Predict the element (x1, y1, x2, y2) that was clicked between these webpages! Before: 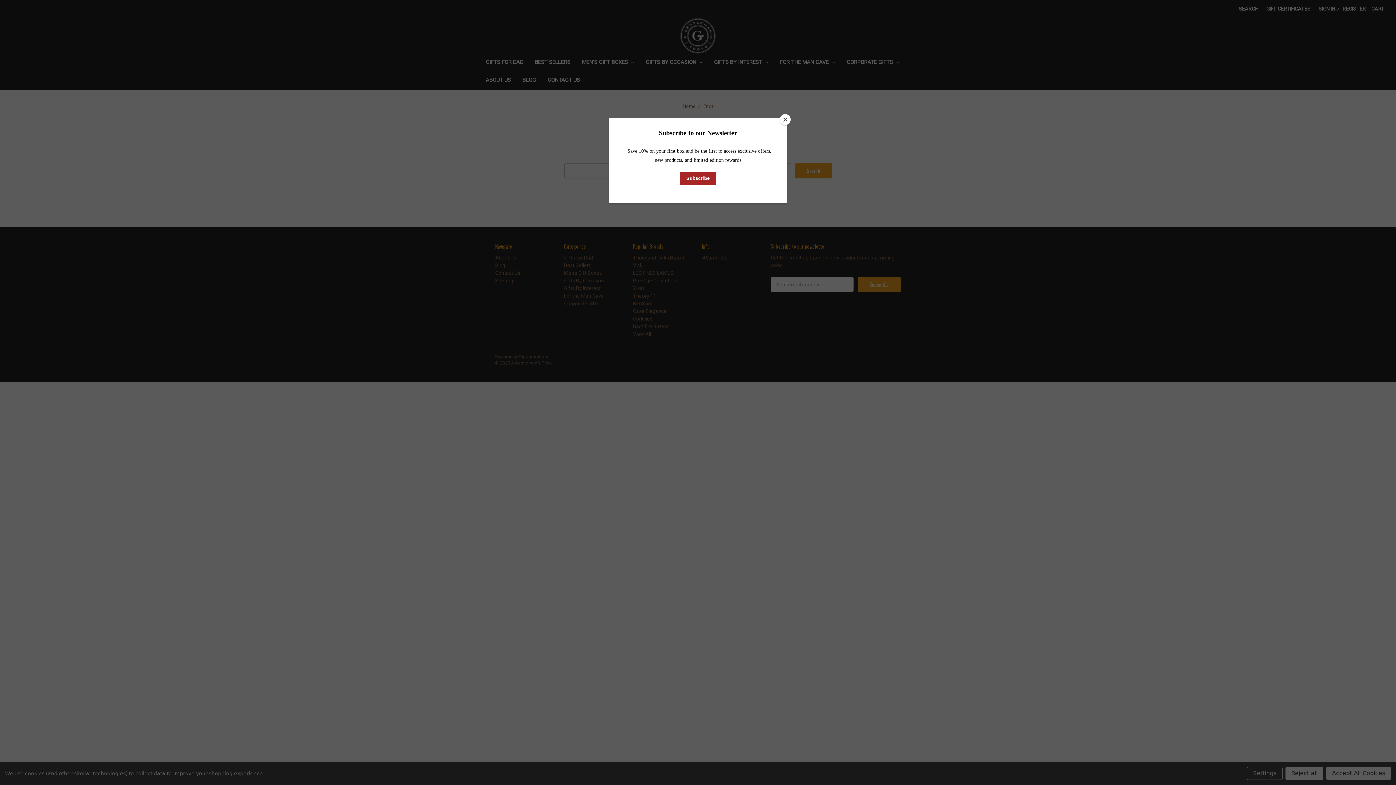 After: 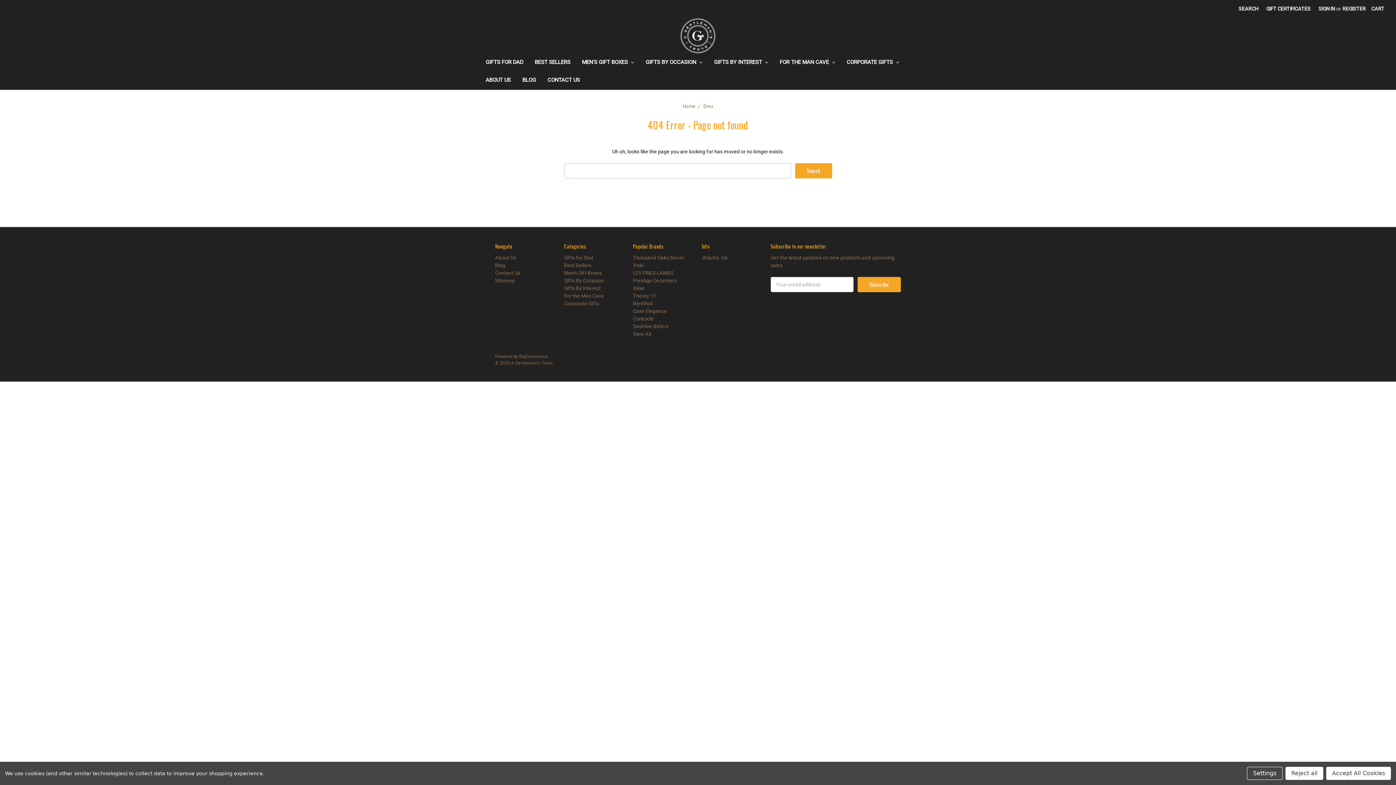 Action: label: Close bbox: (780, 114, 790, 125)